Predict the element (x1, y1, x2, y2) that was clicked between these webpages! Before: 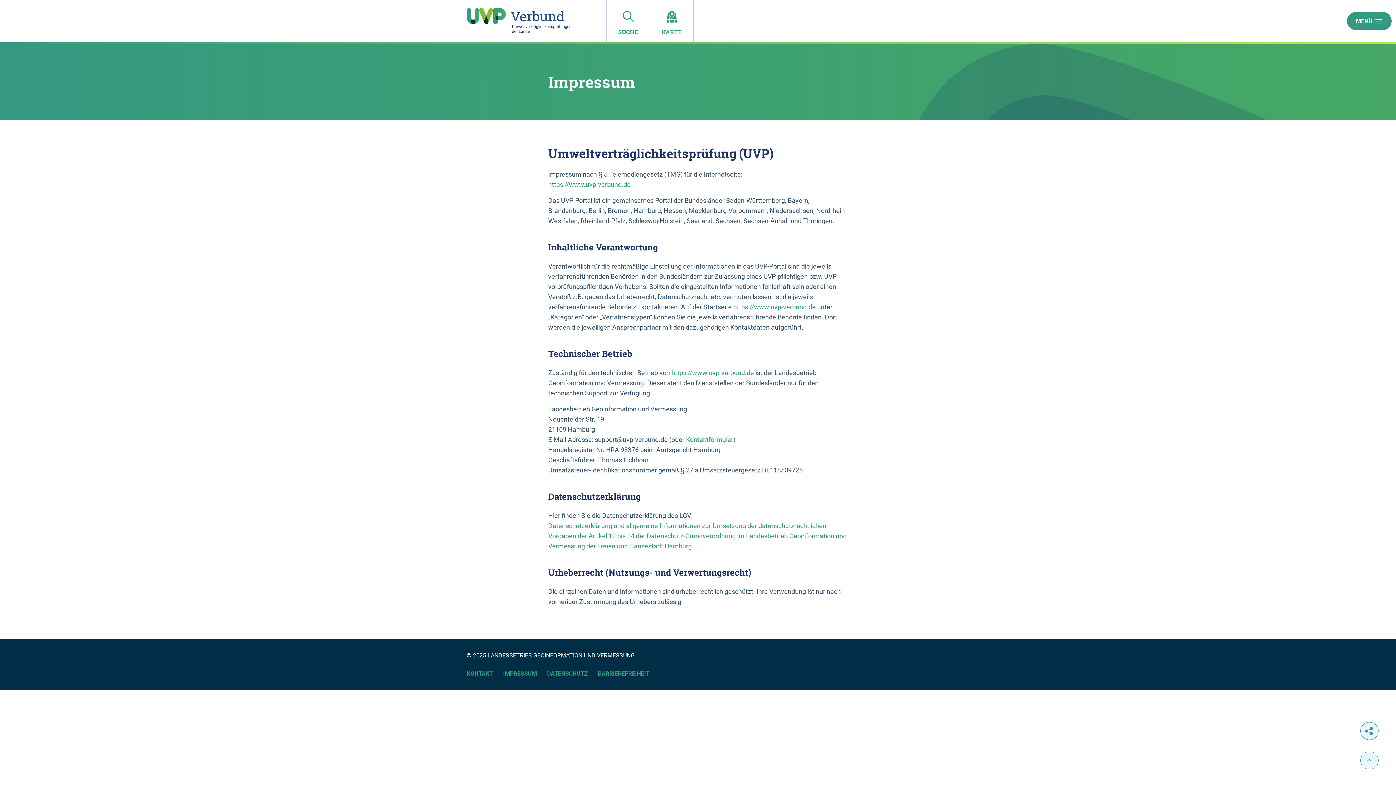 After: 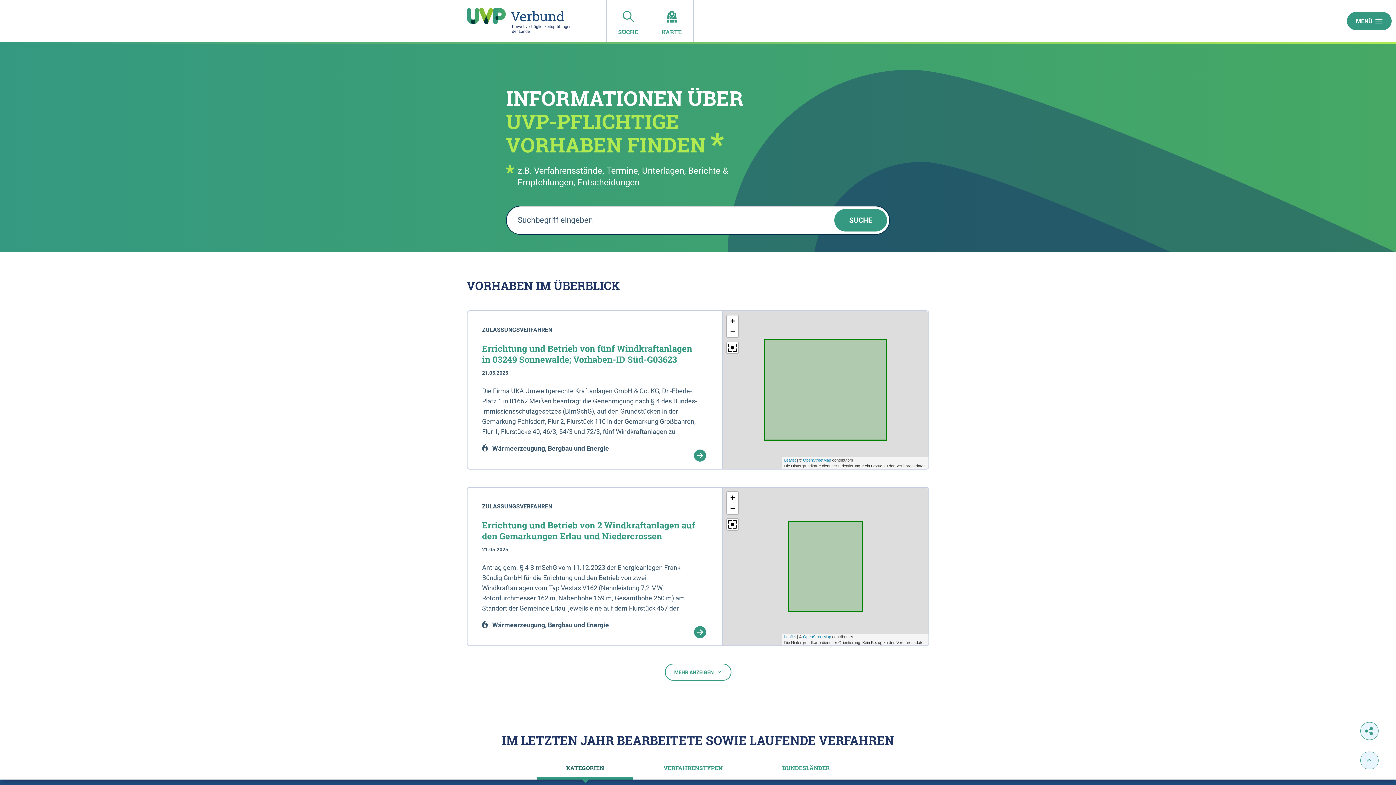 Action: label: https://www.uvp-verbund.de bbox: (548, 180, 630, 188)